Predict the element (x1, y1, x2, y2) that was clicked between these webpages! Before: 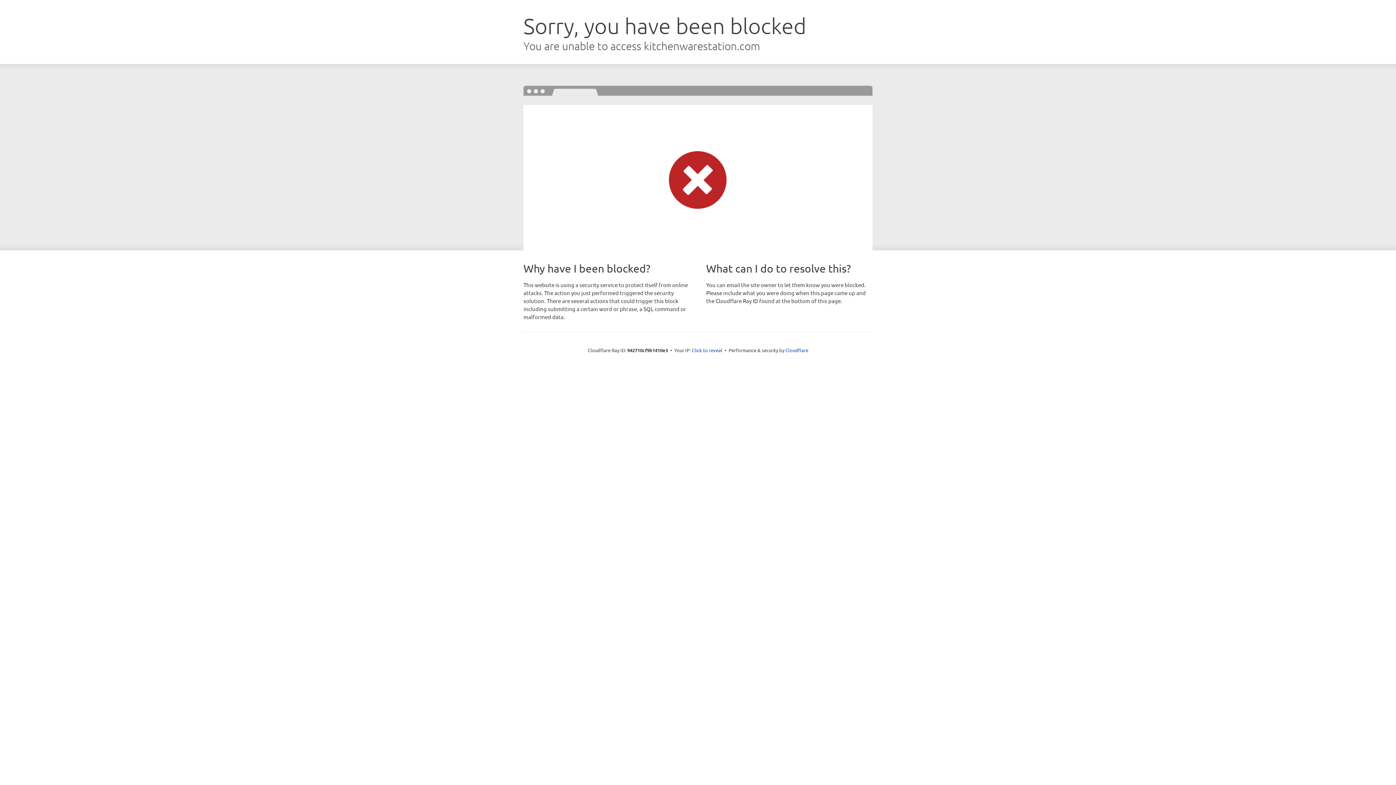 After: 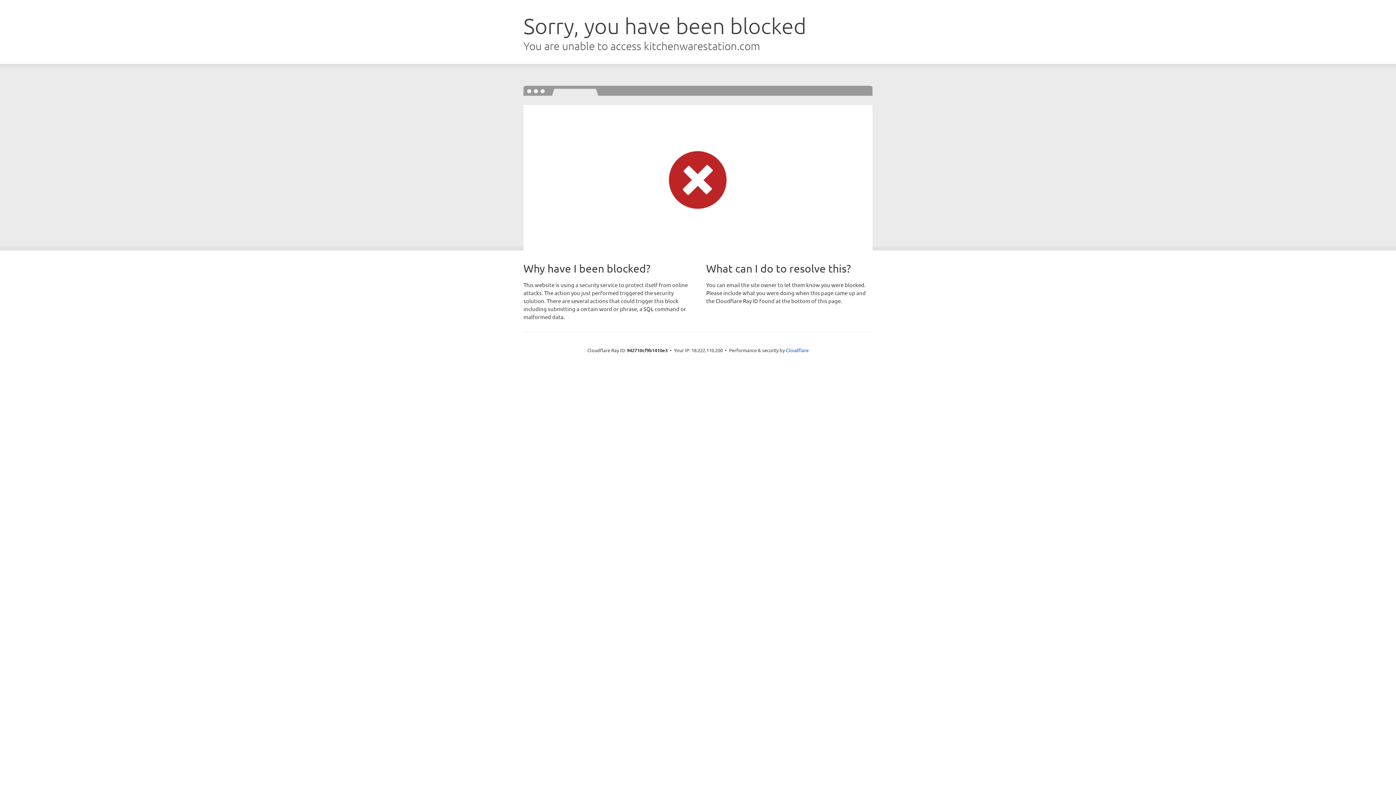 Action: bbox: (692, 346, 722, 353) label: Click to reveal